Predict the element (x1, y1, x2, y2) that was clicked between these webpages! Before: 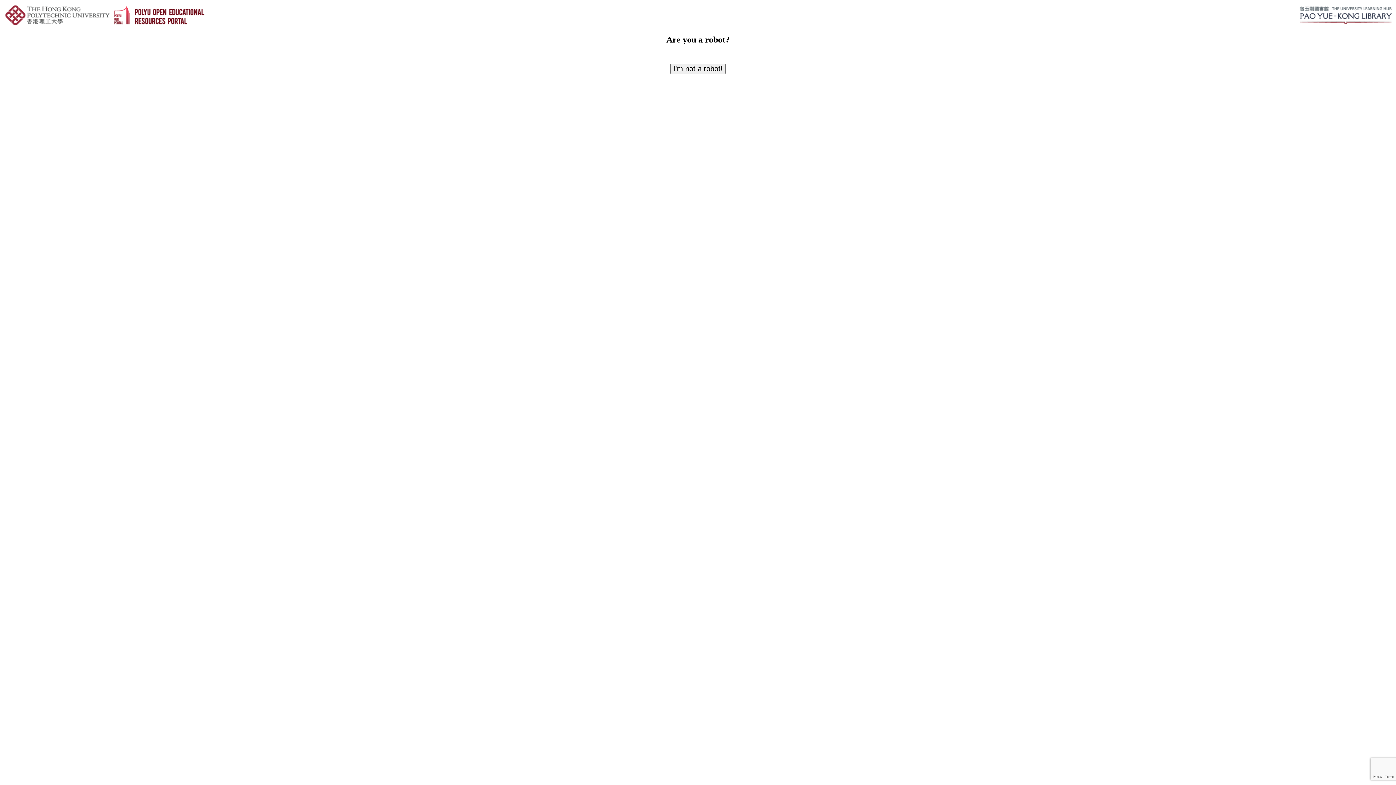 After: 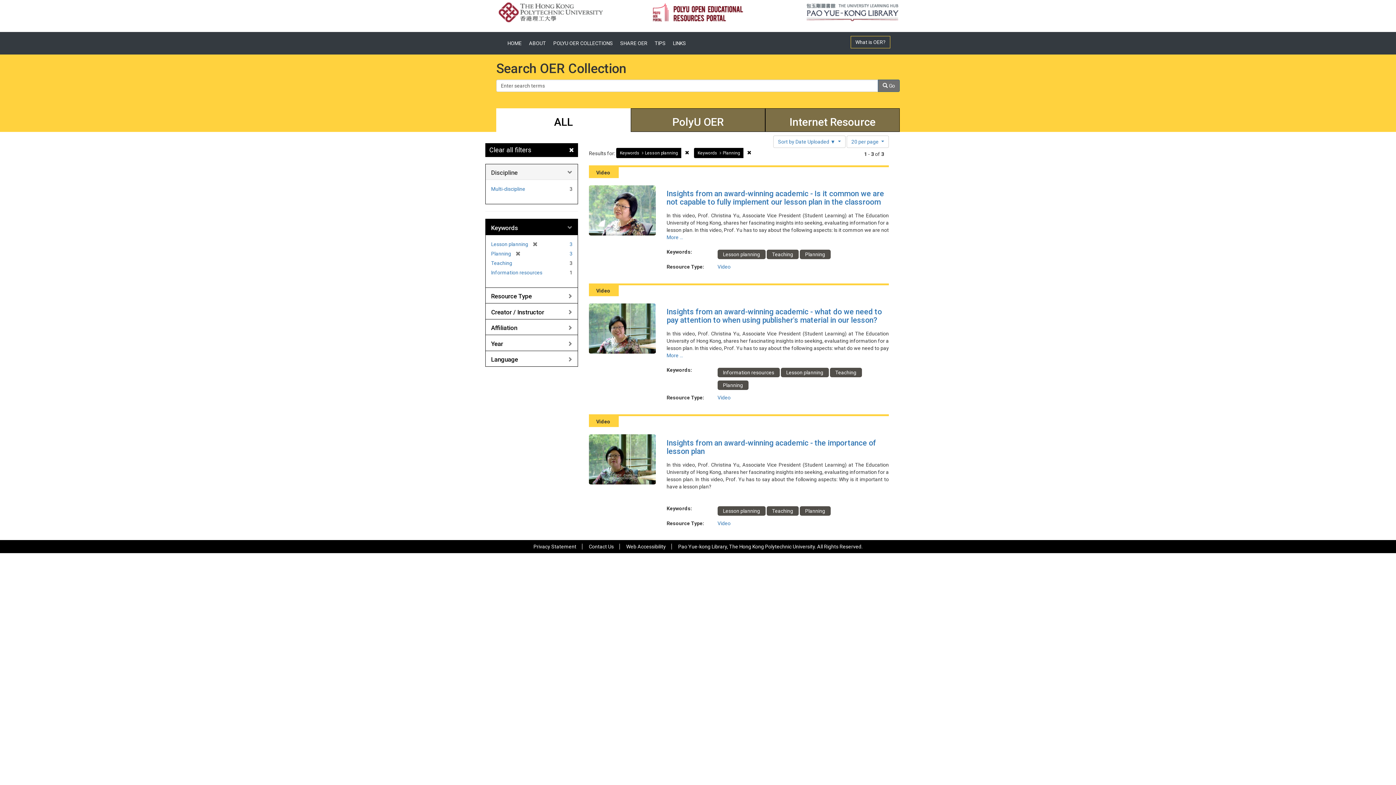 Action: label: I'm not a robot! bbox: (670, 63, 725, 74)